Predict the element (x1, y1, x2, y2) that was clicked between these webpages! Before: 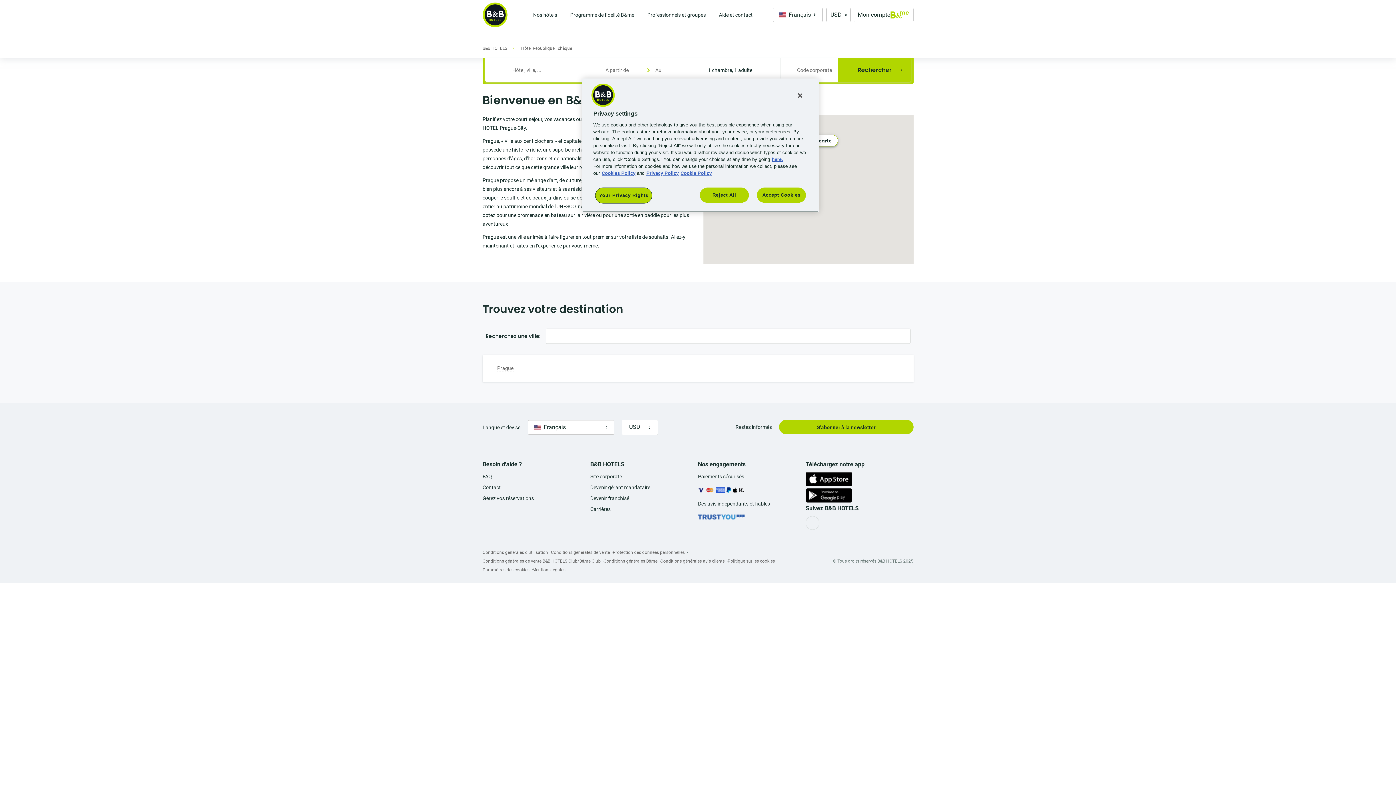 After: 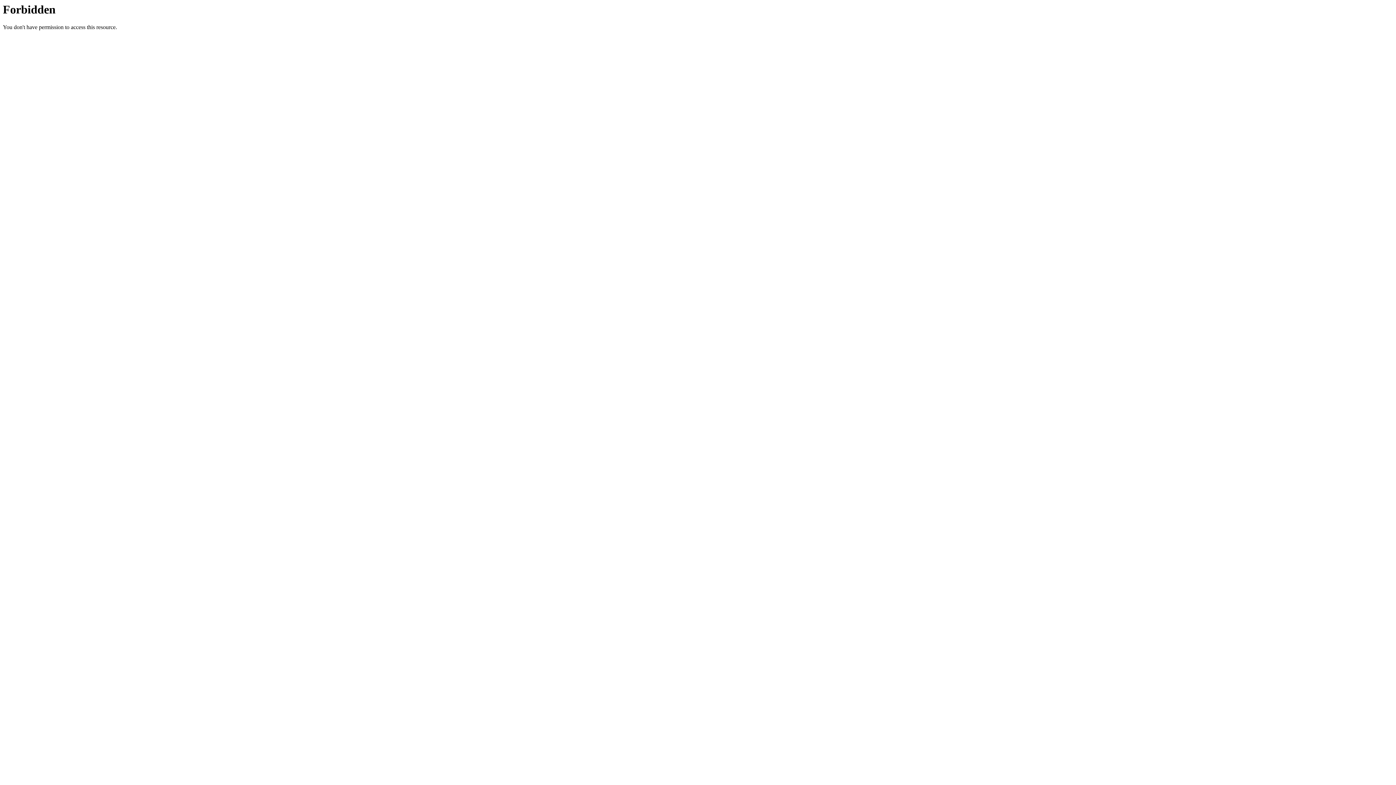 Action: label: Carrières bbox: (590, 506, 610, 512)